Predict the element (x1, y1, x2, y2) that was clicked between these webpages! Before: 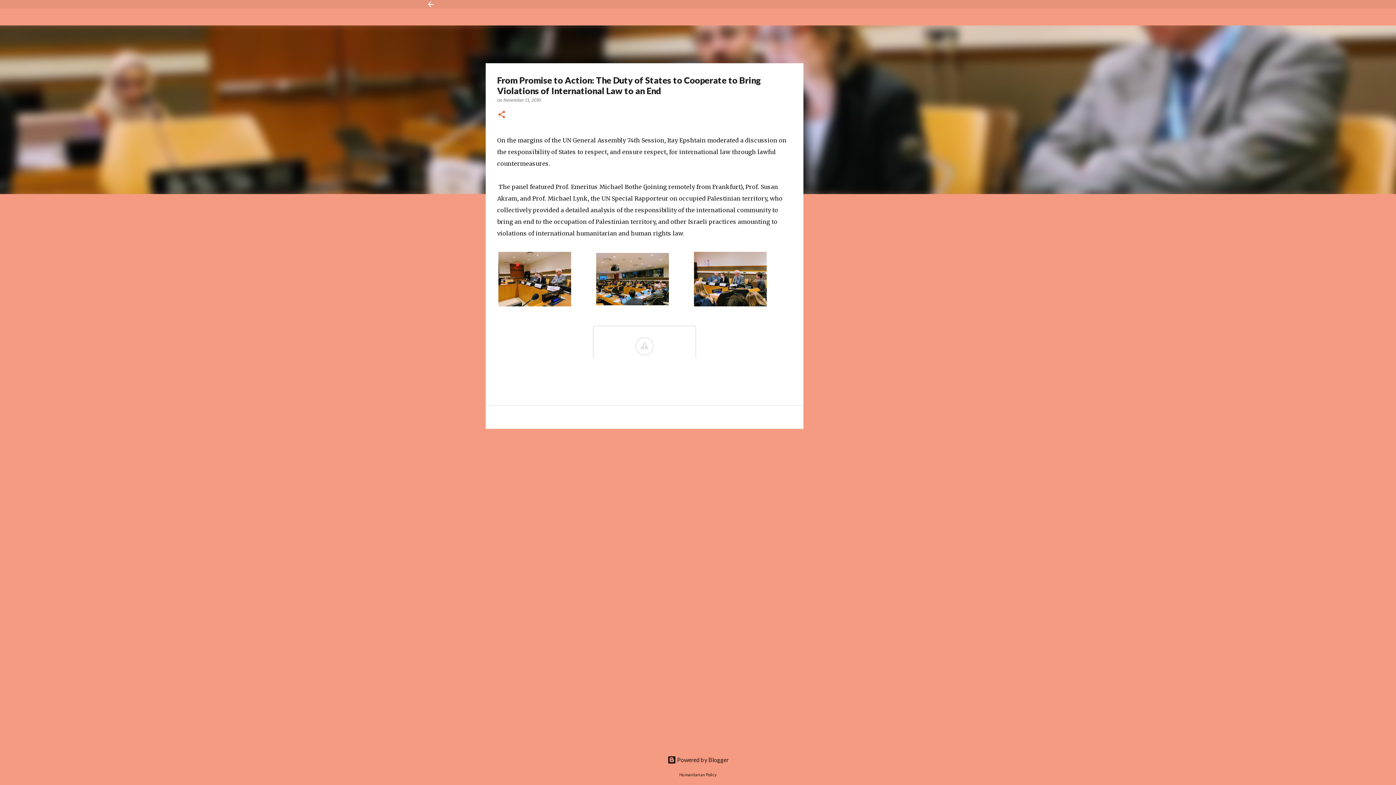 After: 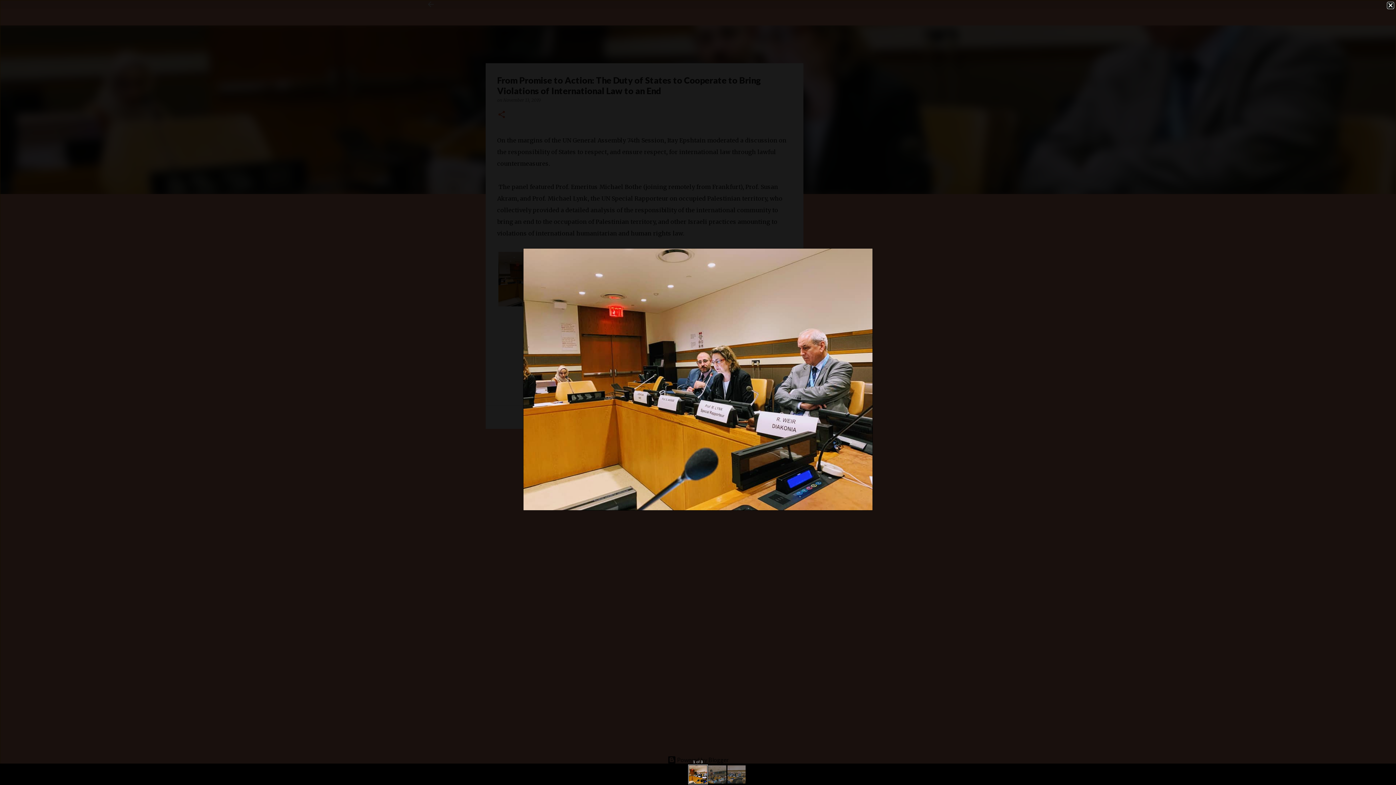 Action: bbox: (498, 252, 571, 310)